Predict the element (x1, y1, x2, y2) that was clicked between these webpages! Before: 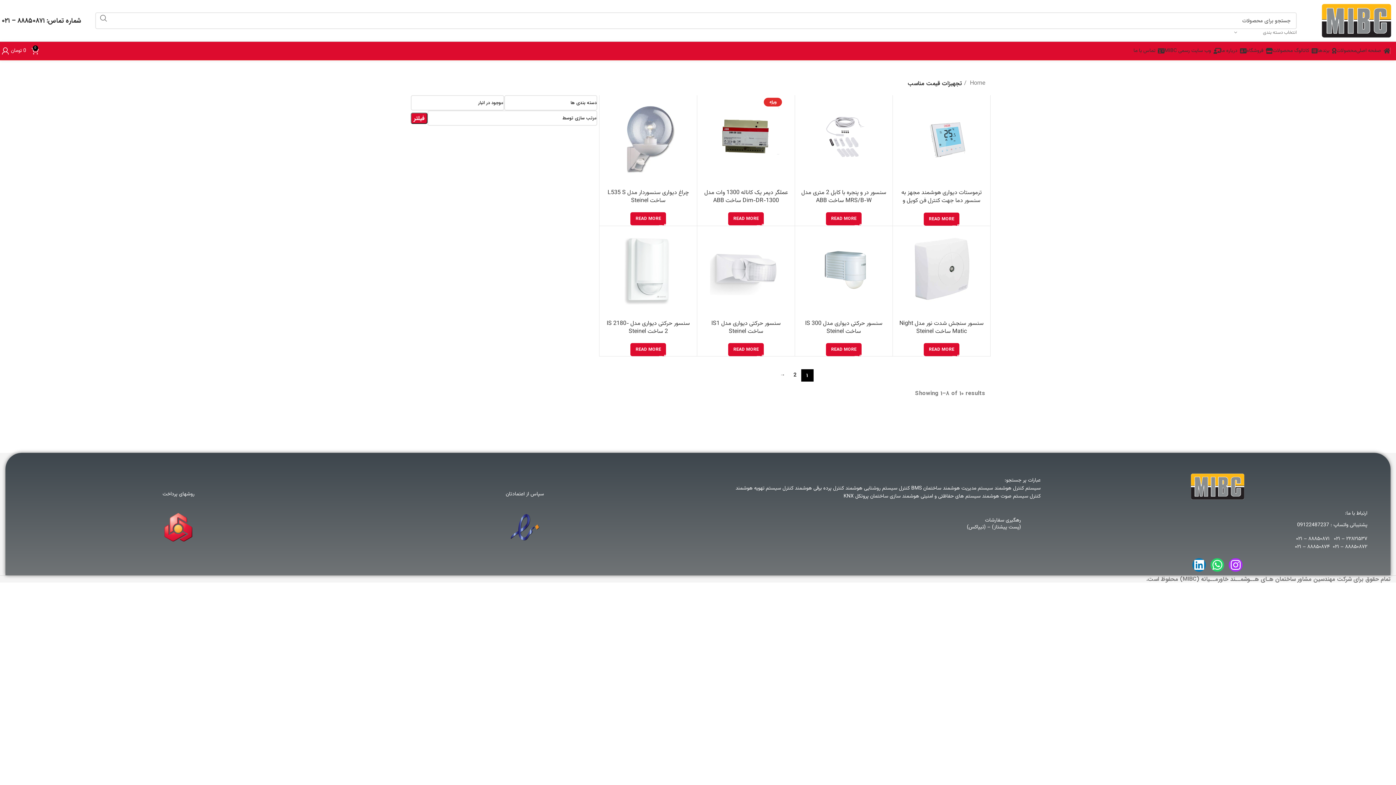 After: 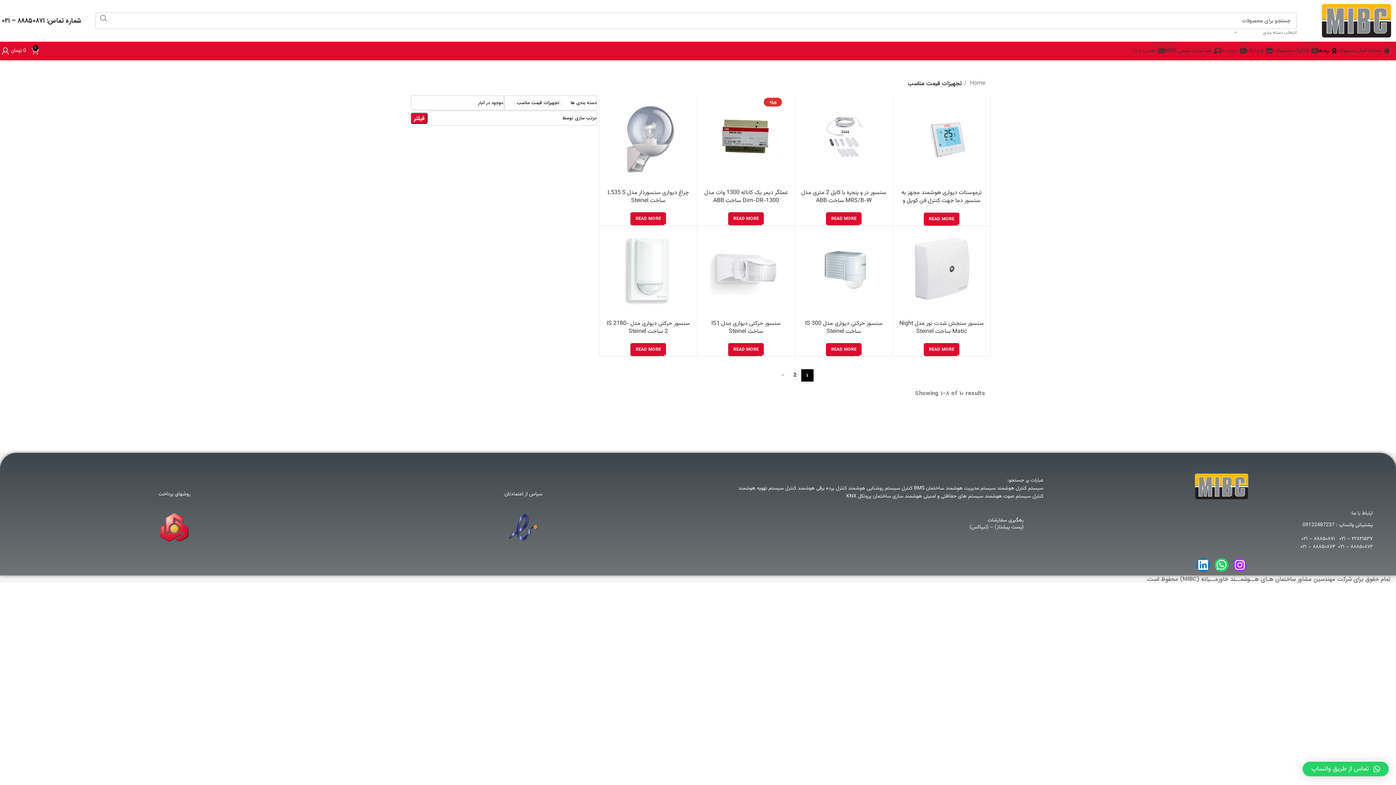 Action: label: برندها bbox: (1317, 43, 1336, 58)